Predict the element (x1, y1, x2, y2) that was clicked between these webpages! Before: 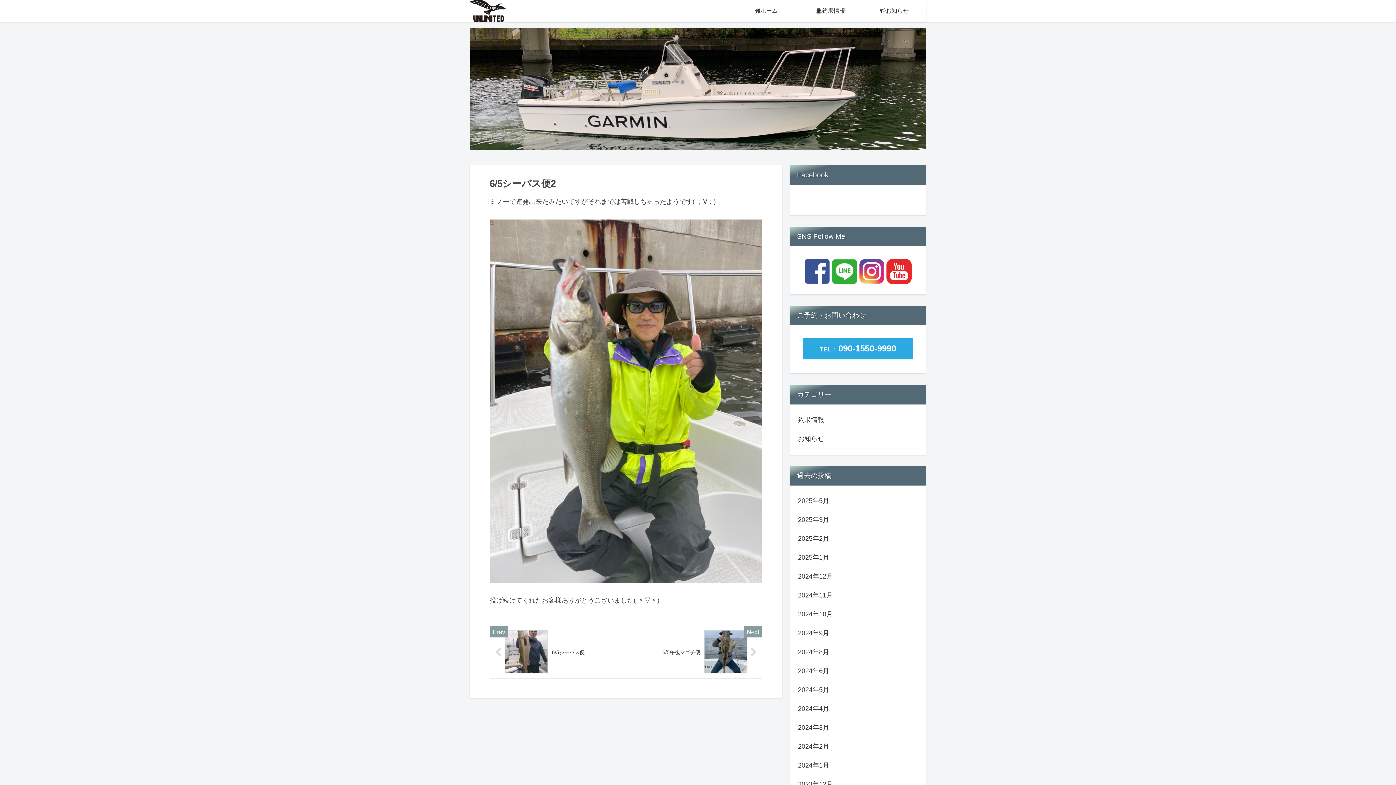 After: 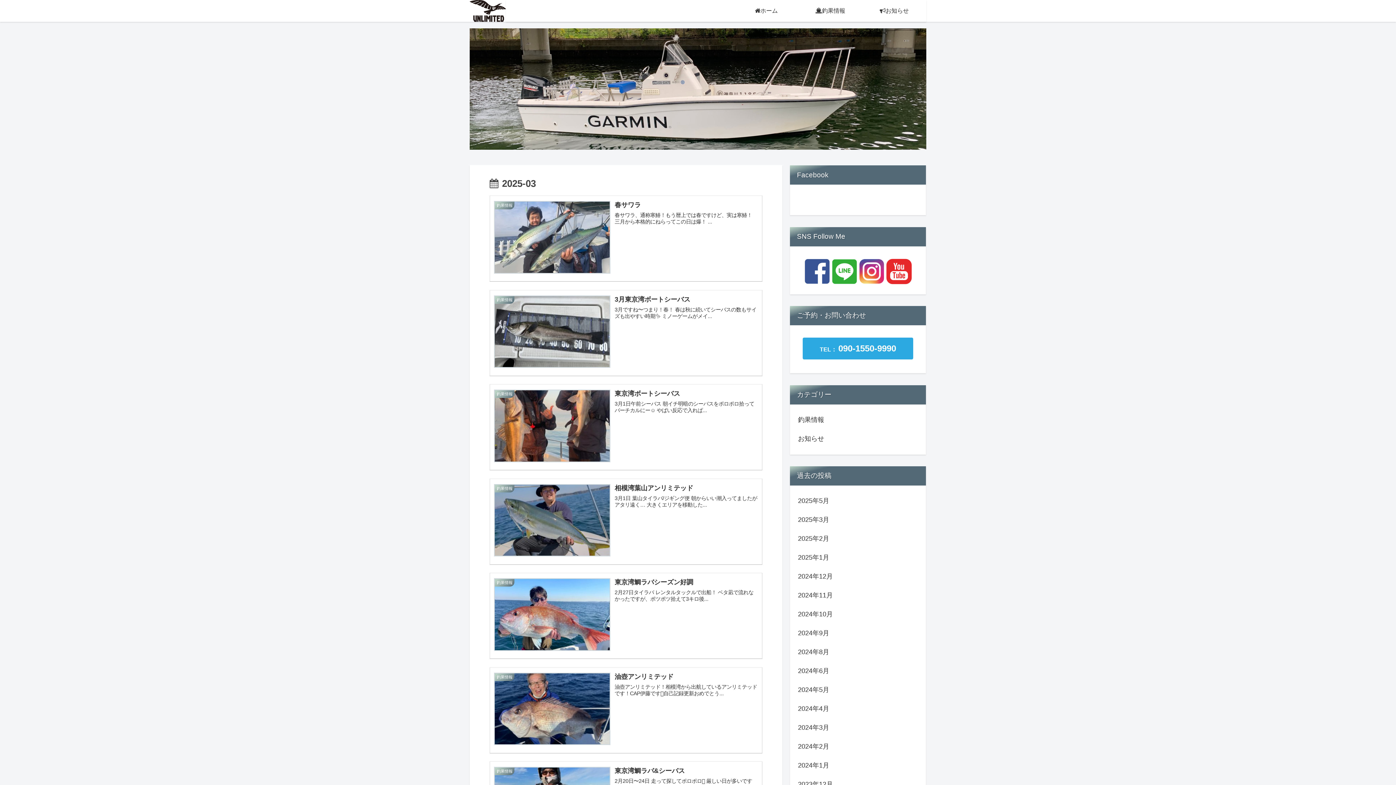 Action: label: 2025年3月 bbox: (796, 510, 919, 529)